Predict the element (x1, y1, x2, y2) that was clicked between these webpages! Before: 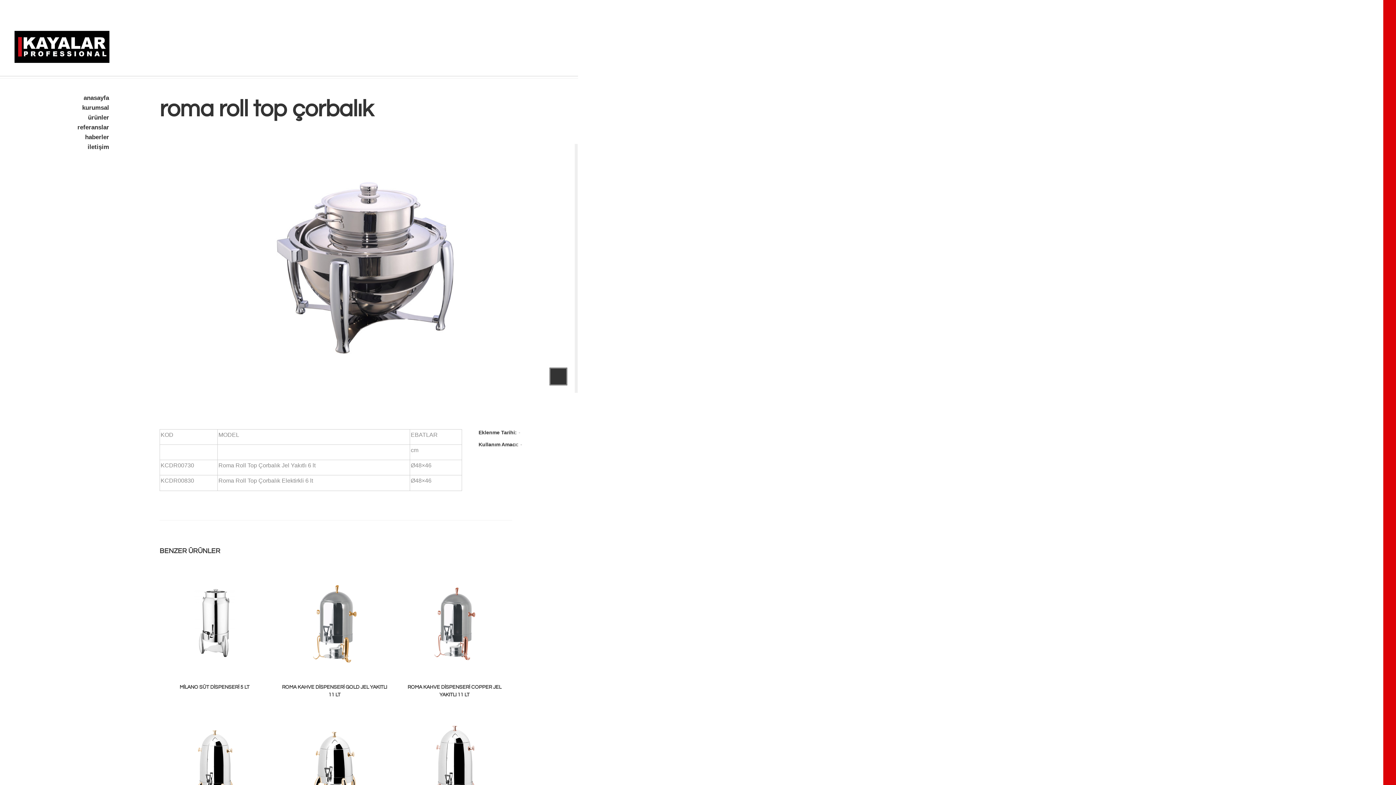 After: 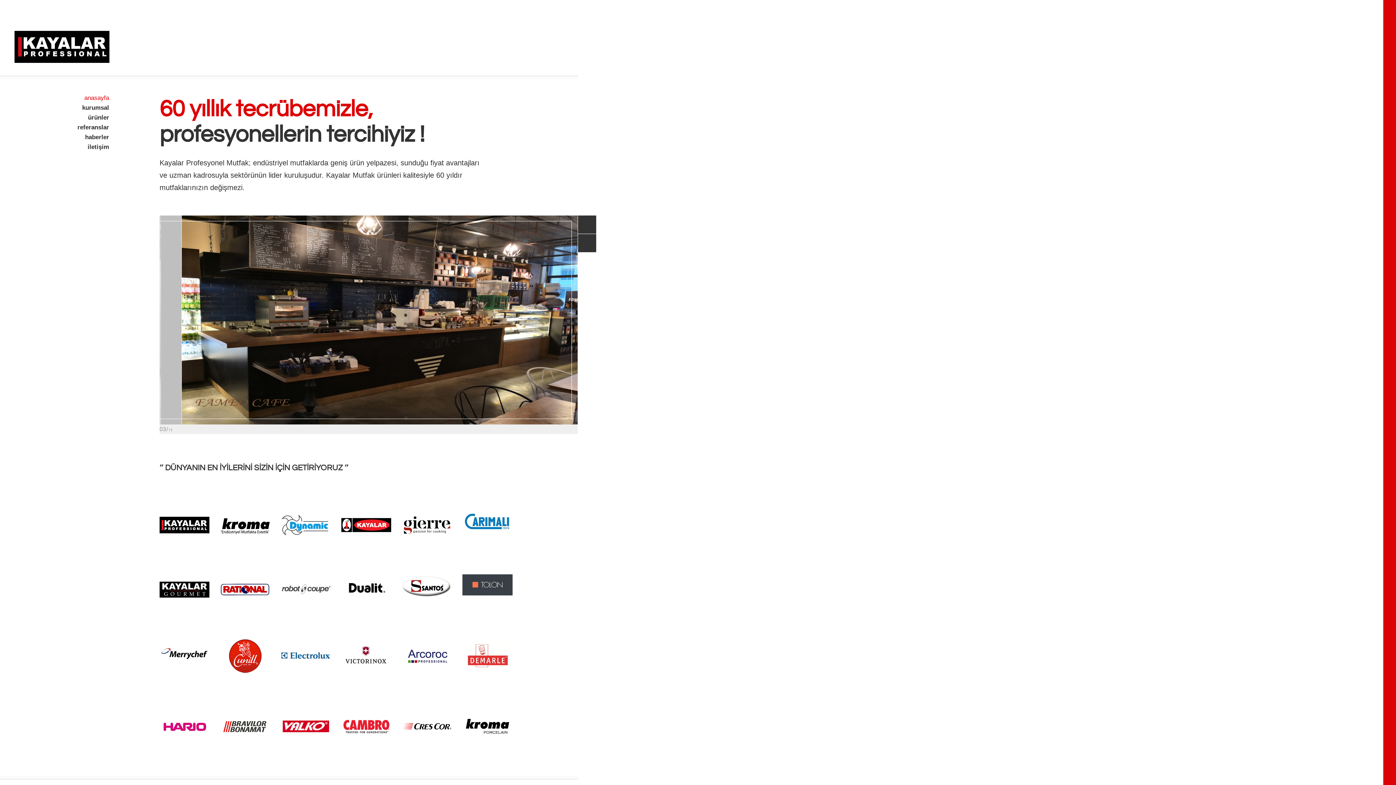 Action: bbox: (14, 43, 109, 49)